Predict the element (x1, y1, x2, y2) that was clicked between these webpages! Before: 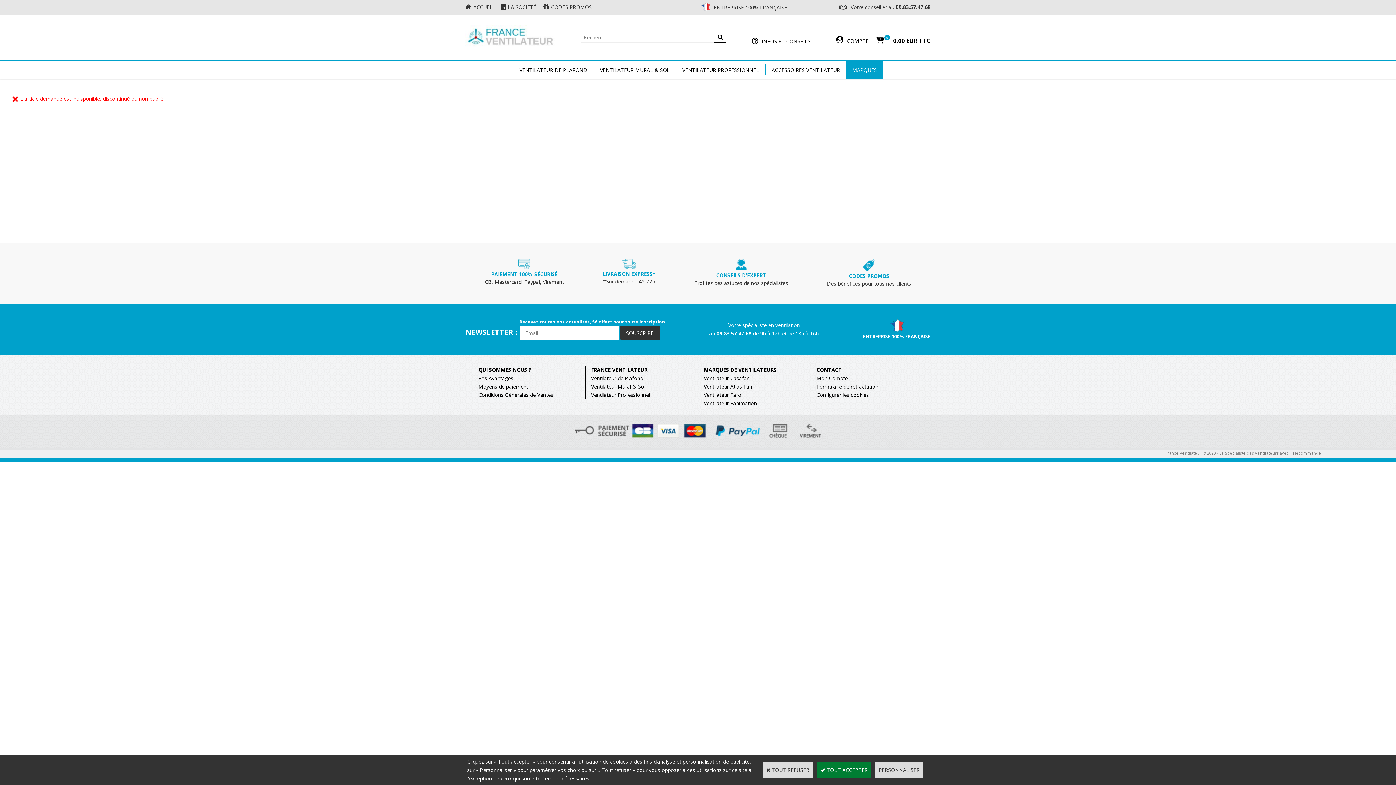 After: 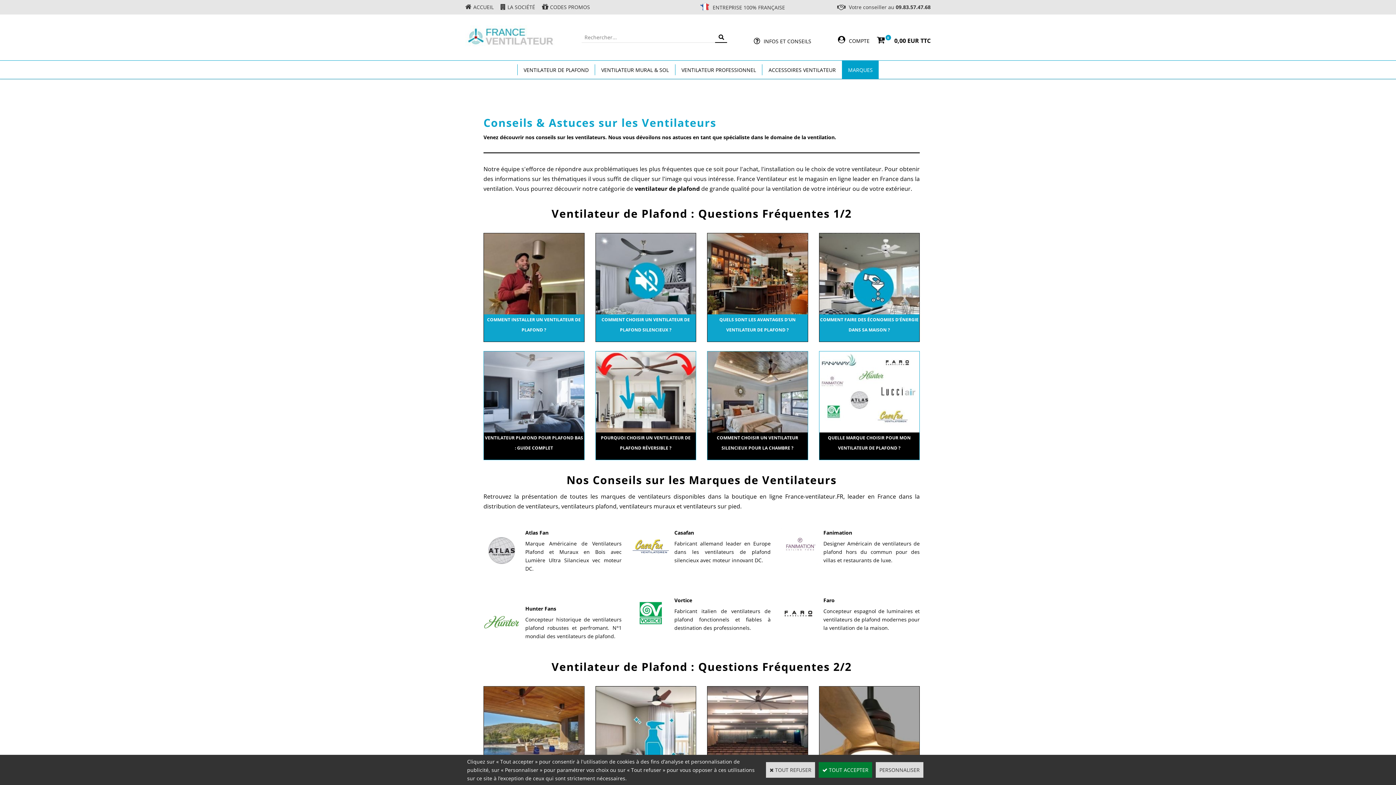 Action: label: INFOS ET CONSEILS bbox: (752, 36, 810, 45)